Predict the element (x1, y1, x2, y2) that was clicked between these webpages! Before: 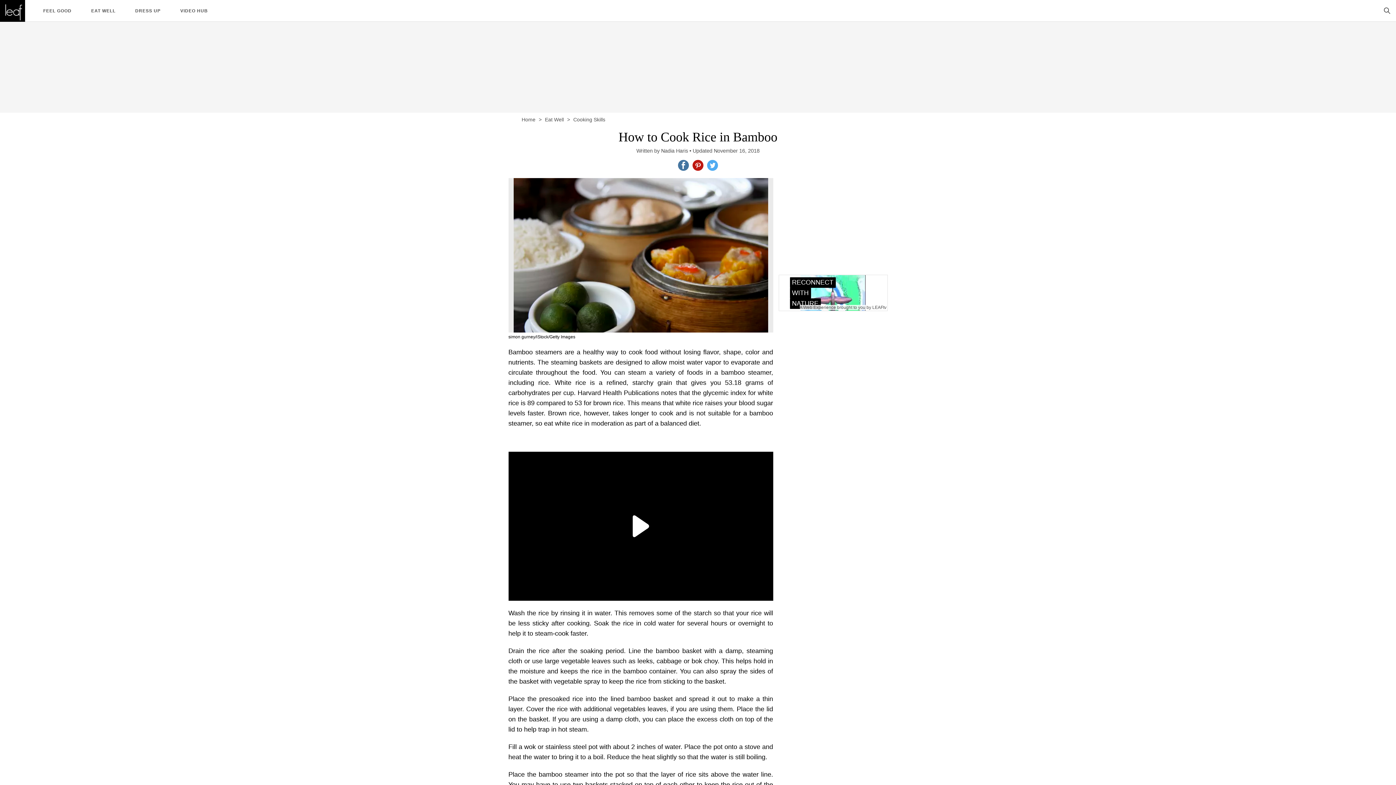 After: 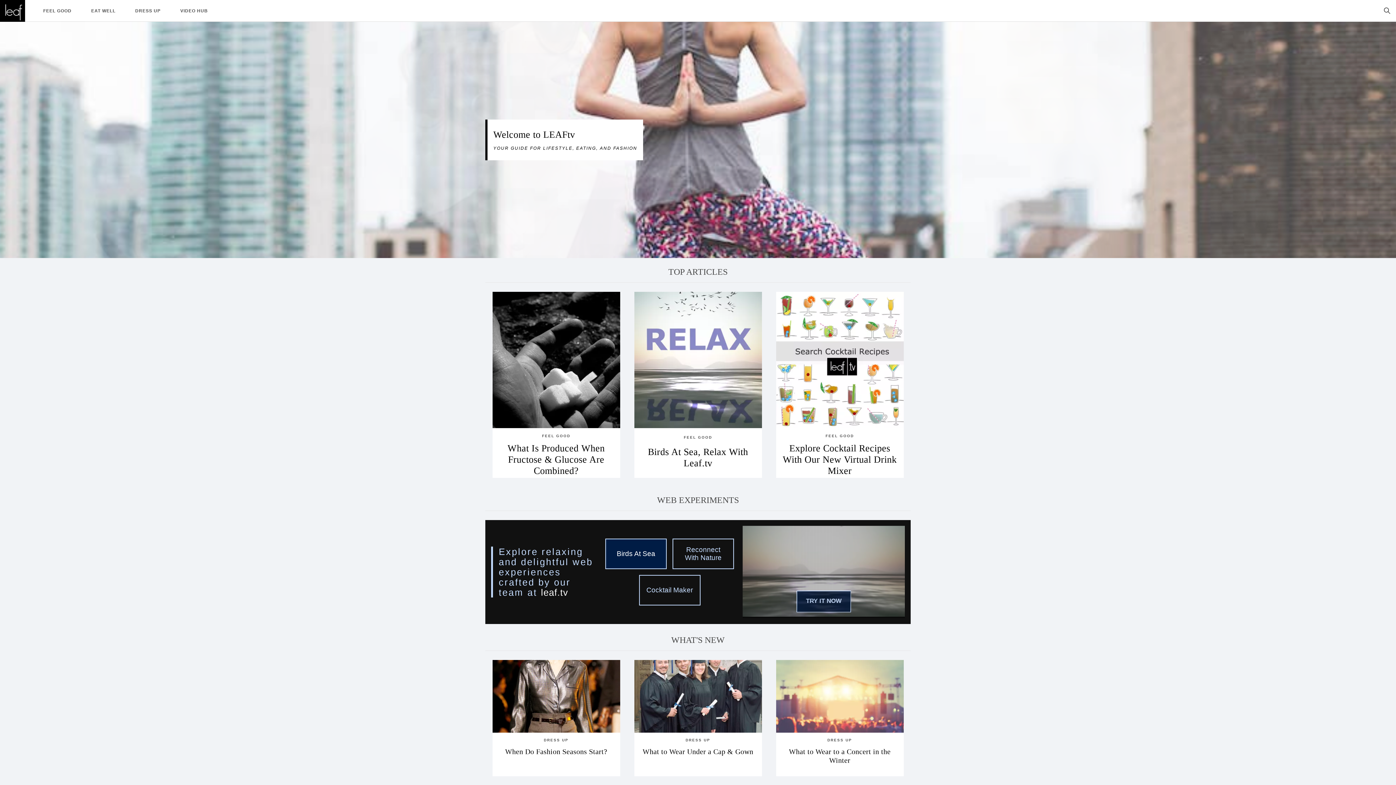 Action: bbox: (0, 0, 25, 21)